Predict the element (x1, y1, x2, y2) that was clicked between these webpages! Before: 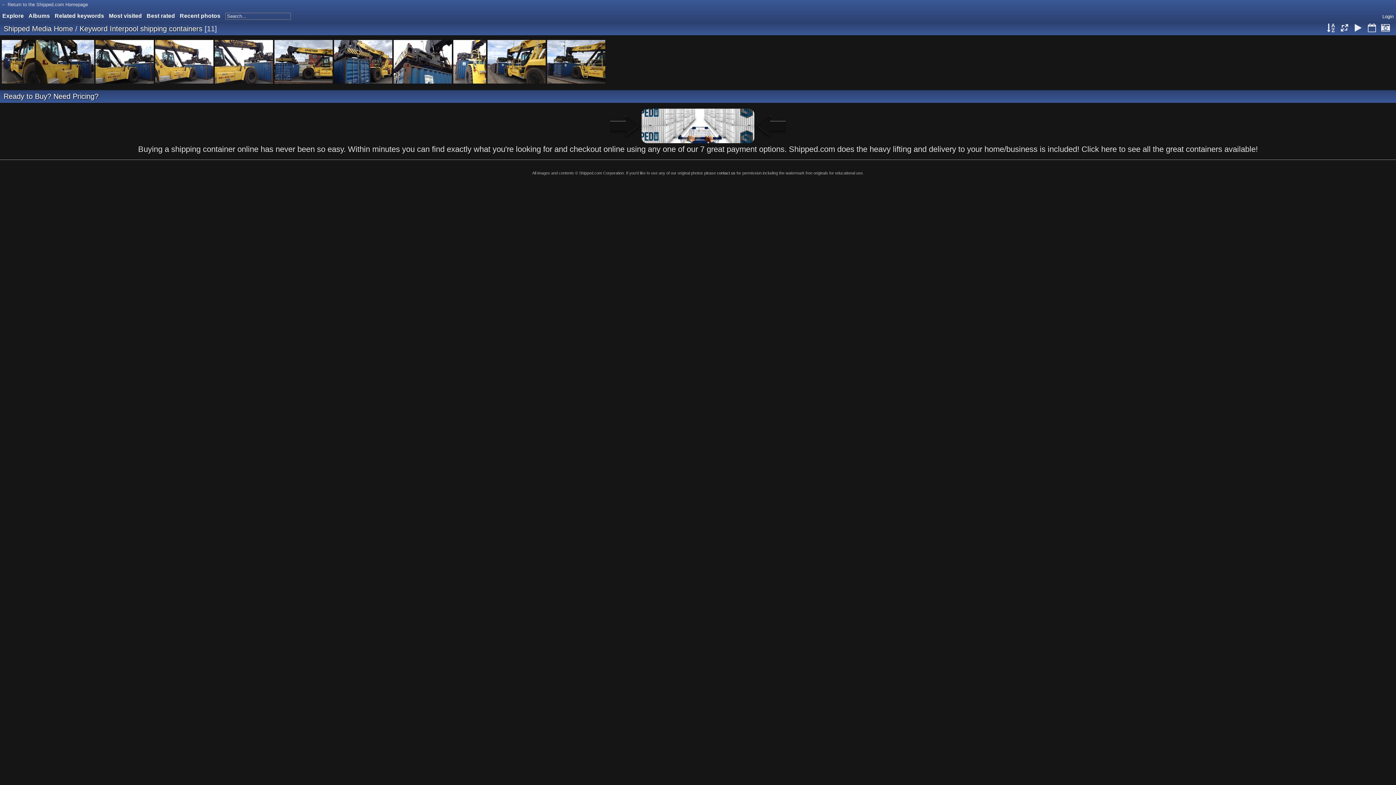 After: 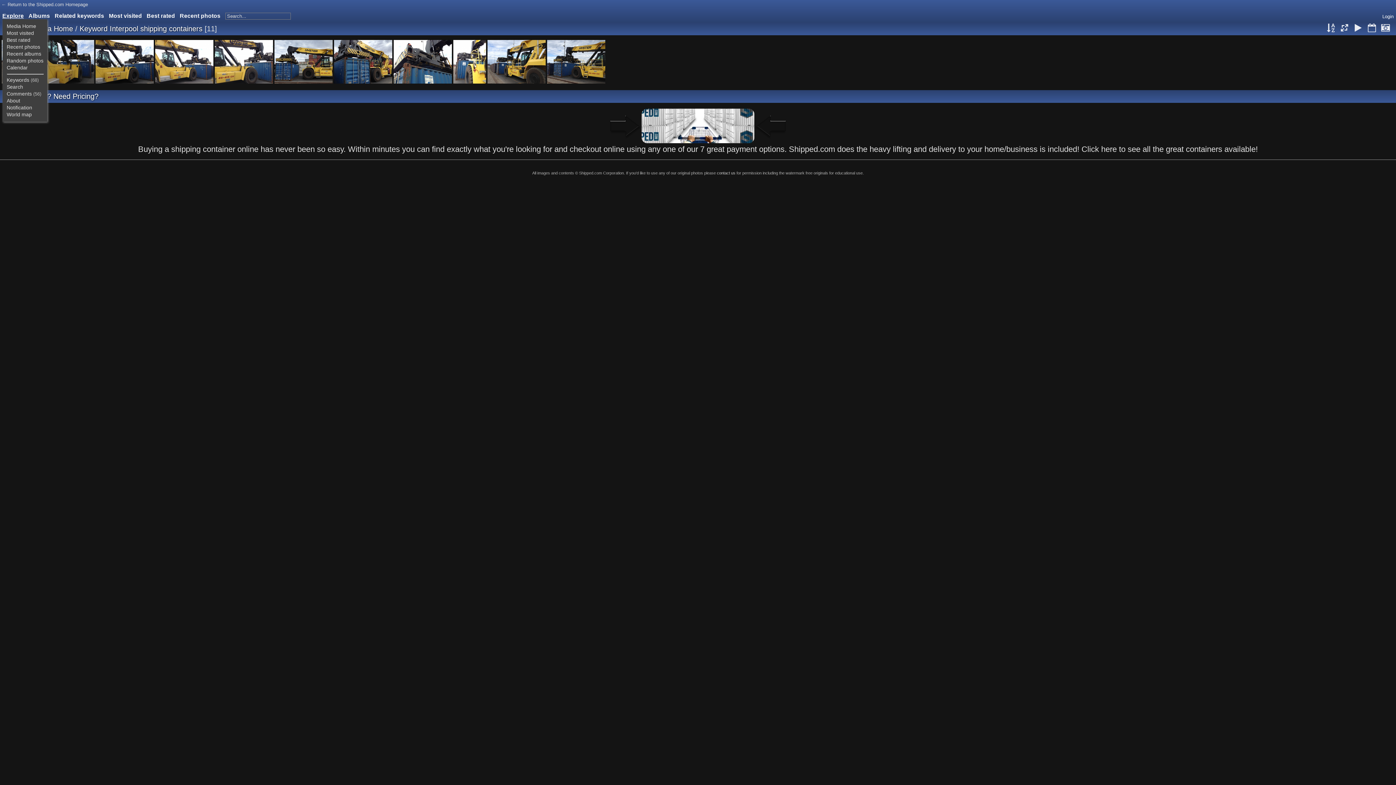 Action: label: Explore bbox: (2, 12, 23, 18)